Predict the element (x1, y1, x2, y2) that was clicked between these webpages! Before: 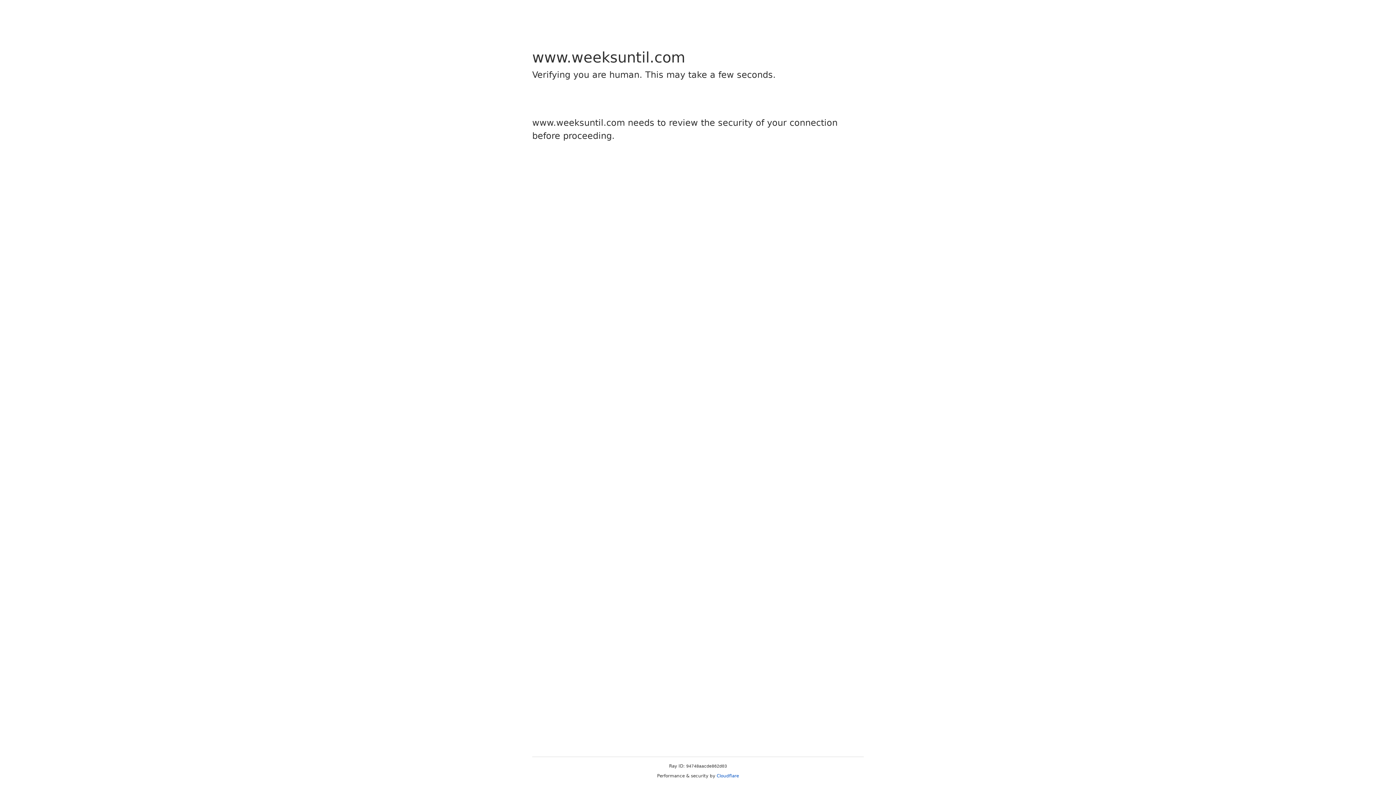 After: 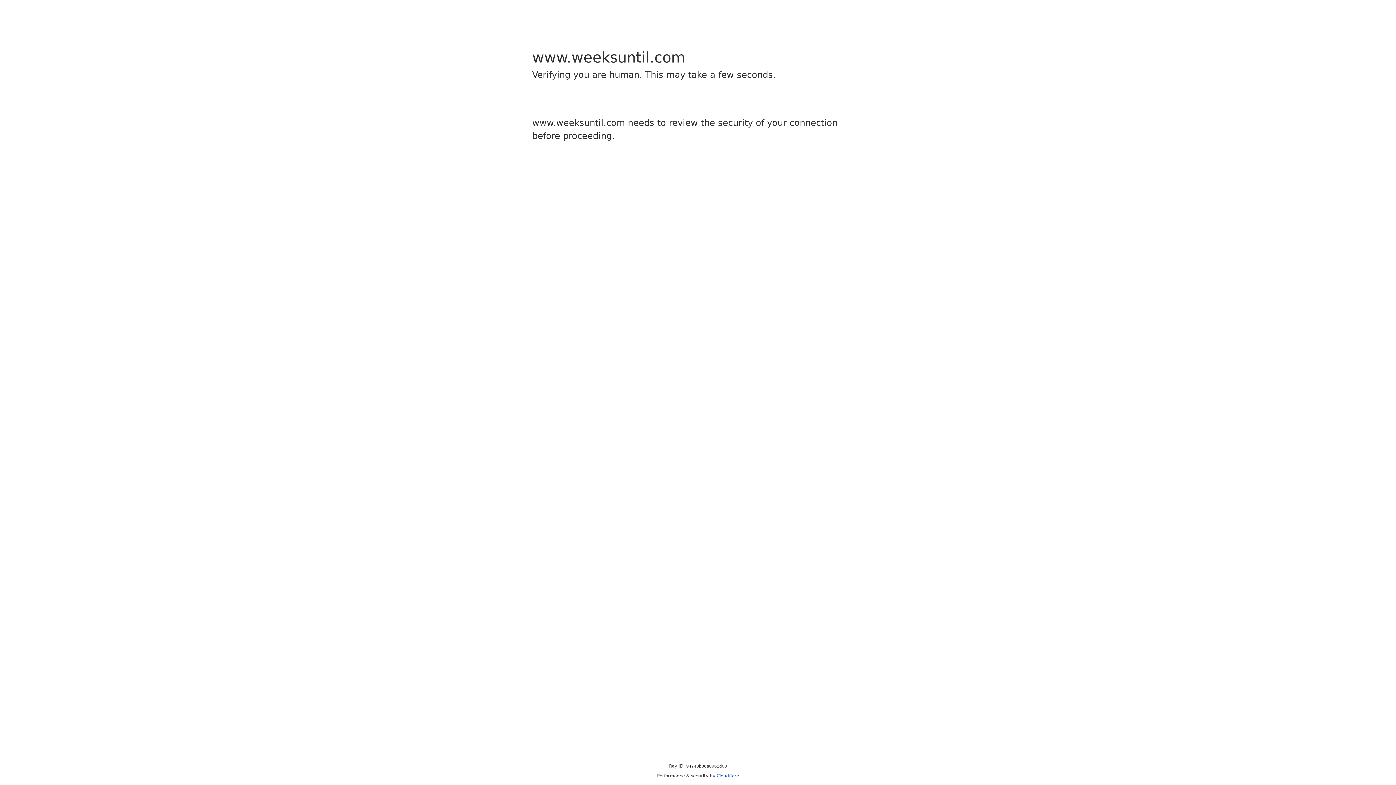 Action: label: Cloudflare bbox: (716, 773, 739, 778)